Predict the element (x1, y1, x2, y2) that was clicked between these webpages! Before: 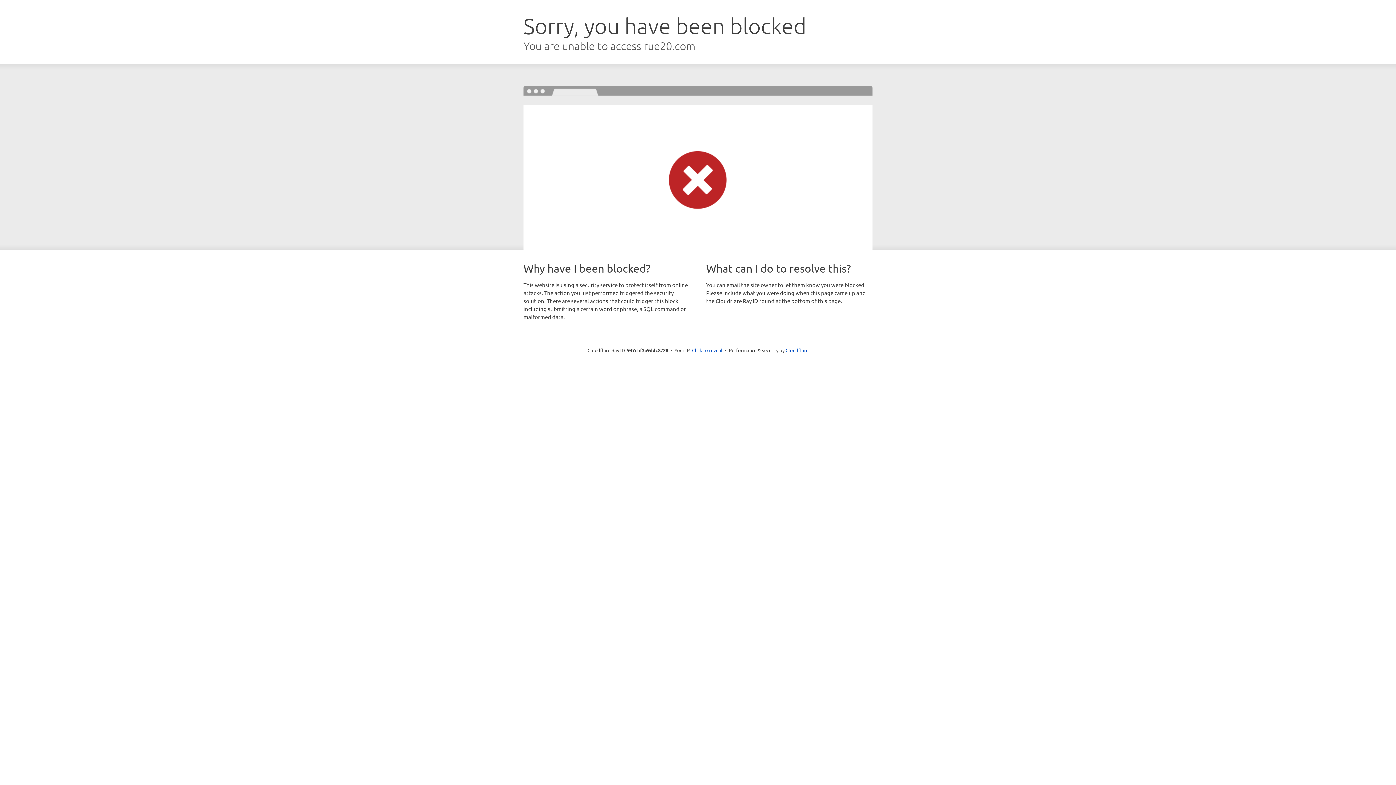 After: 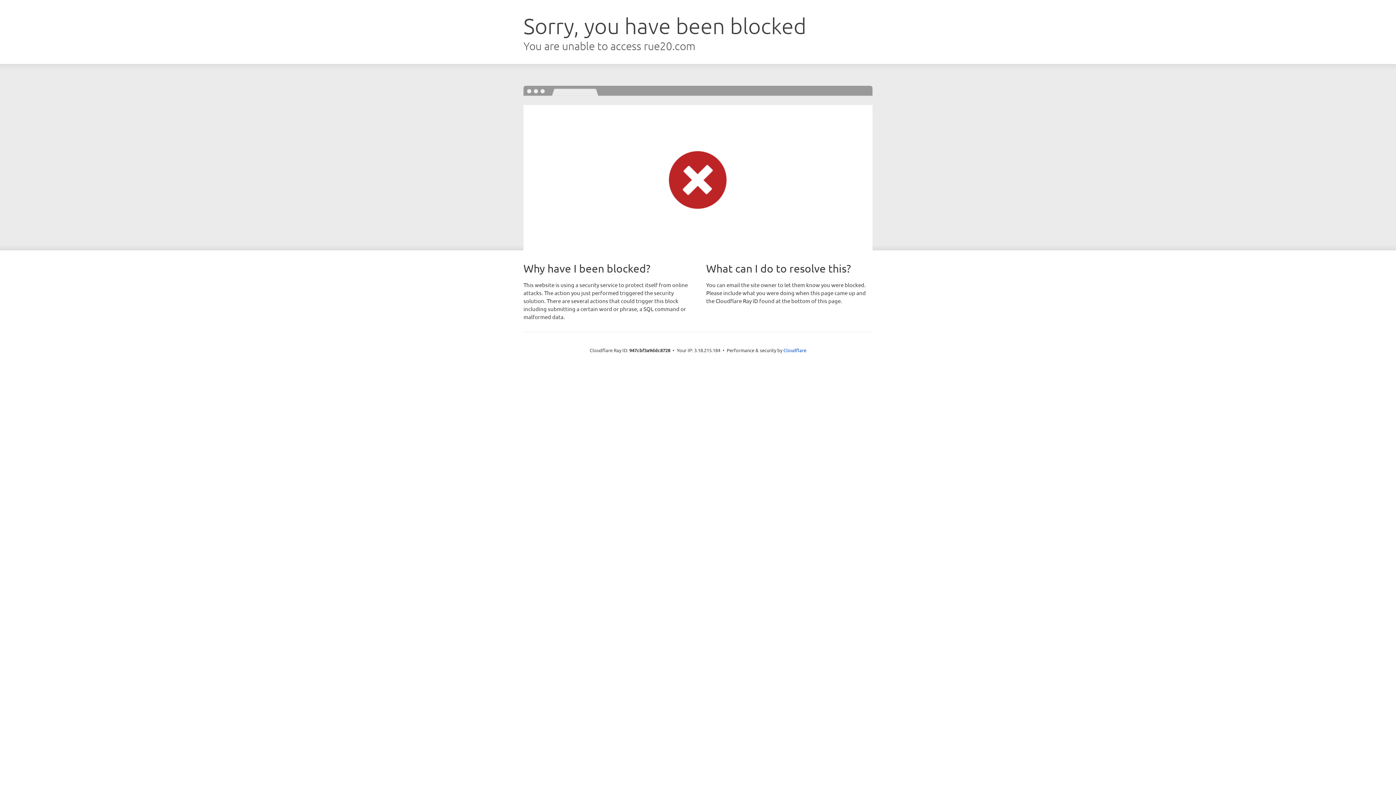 Action: bbox: (692, 346, 722, 353) label: Click to reveal